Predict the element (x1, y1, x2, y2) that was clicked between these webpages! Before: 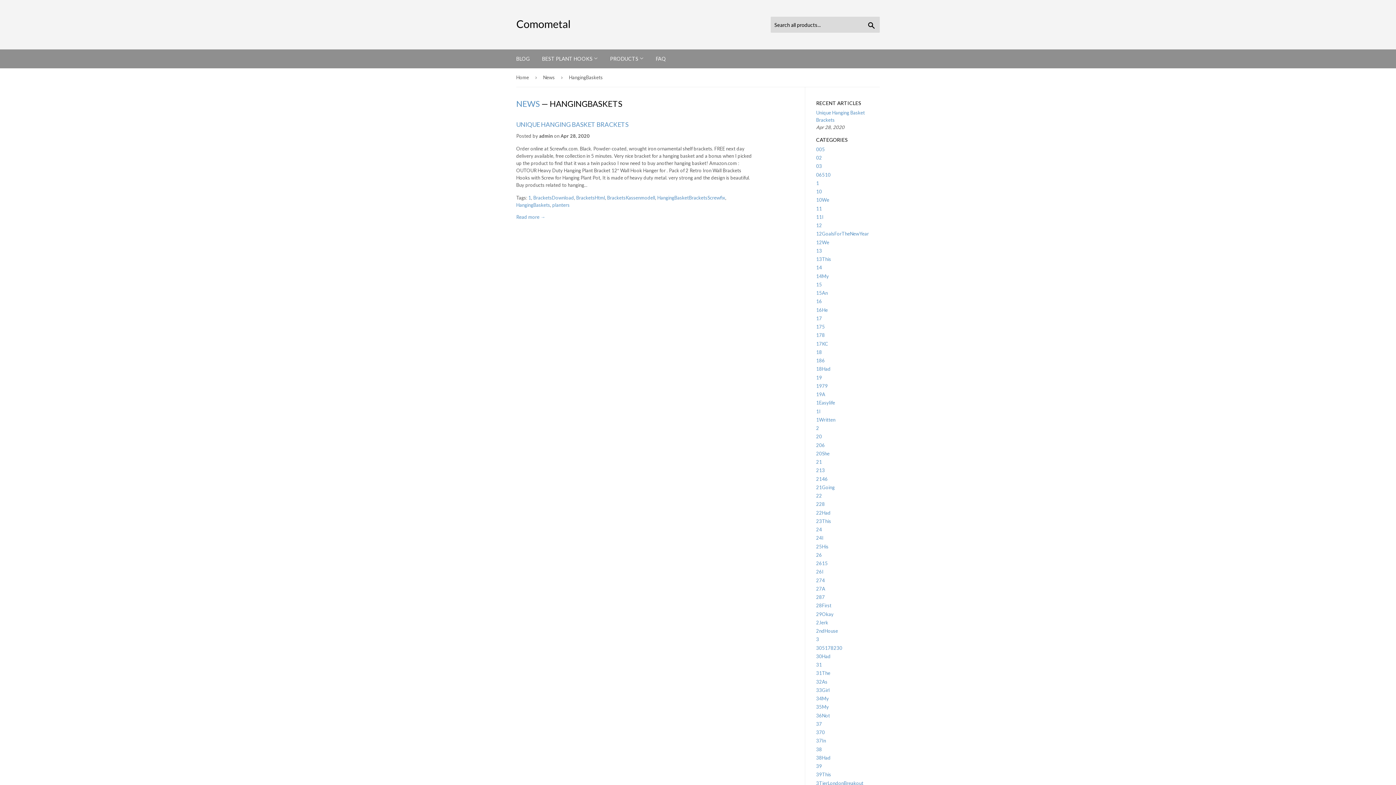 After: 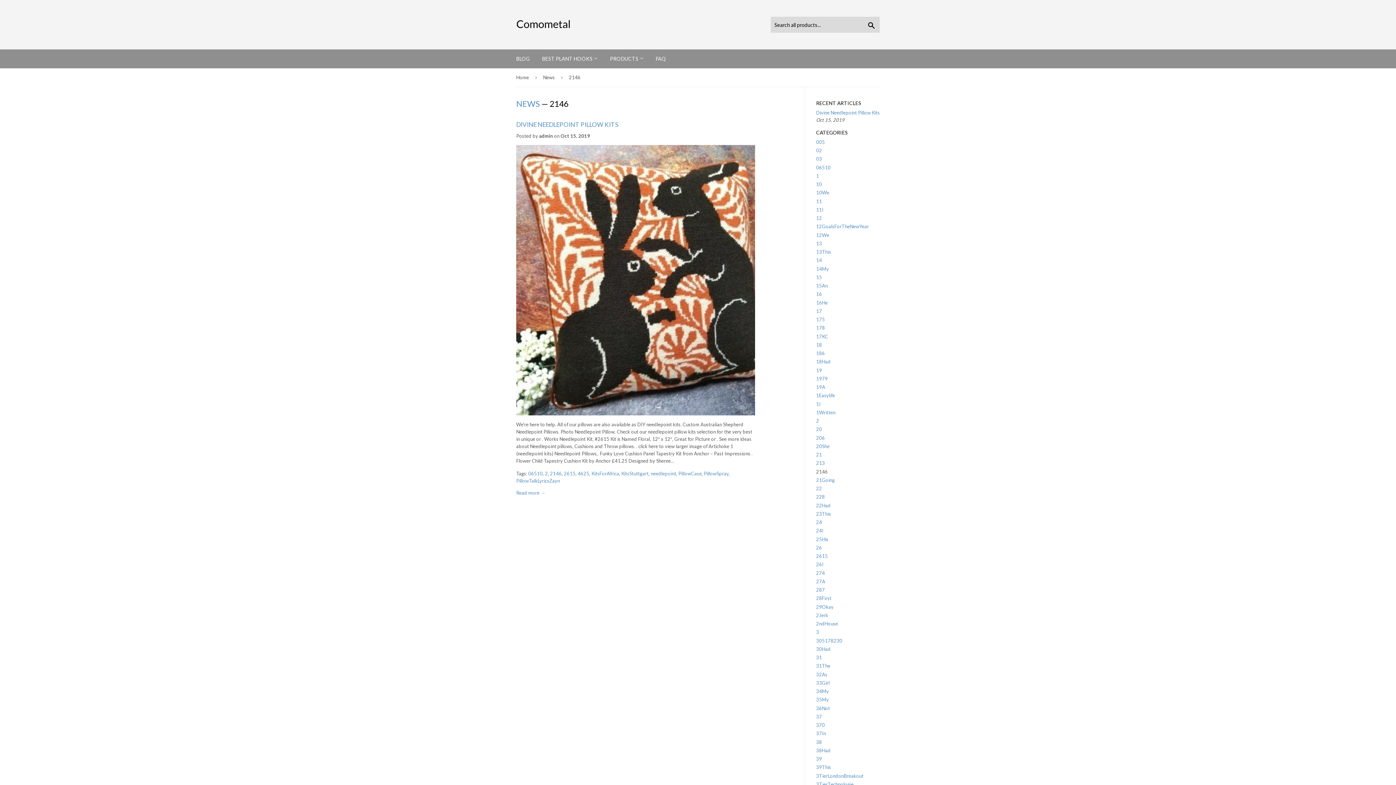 Action: bbox: (816, 476, 828, 482) label: 2146